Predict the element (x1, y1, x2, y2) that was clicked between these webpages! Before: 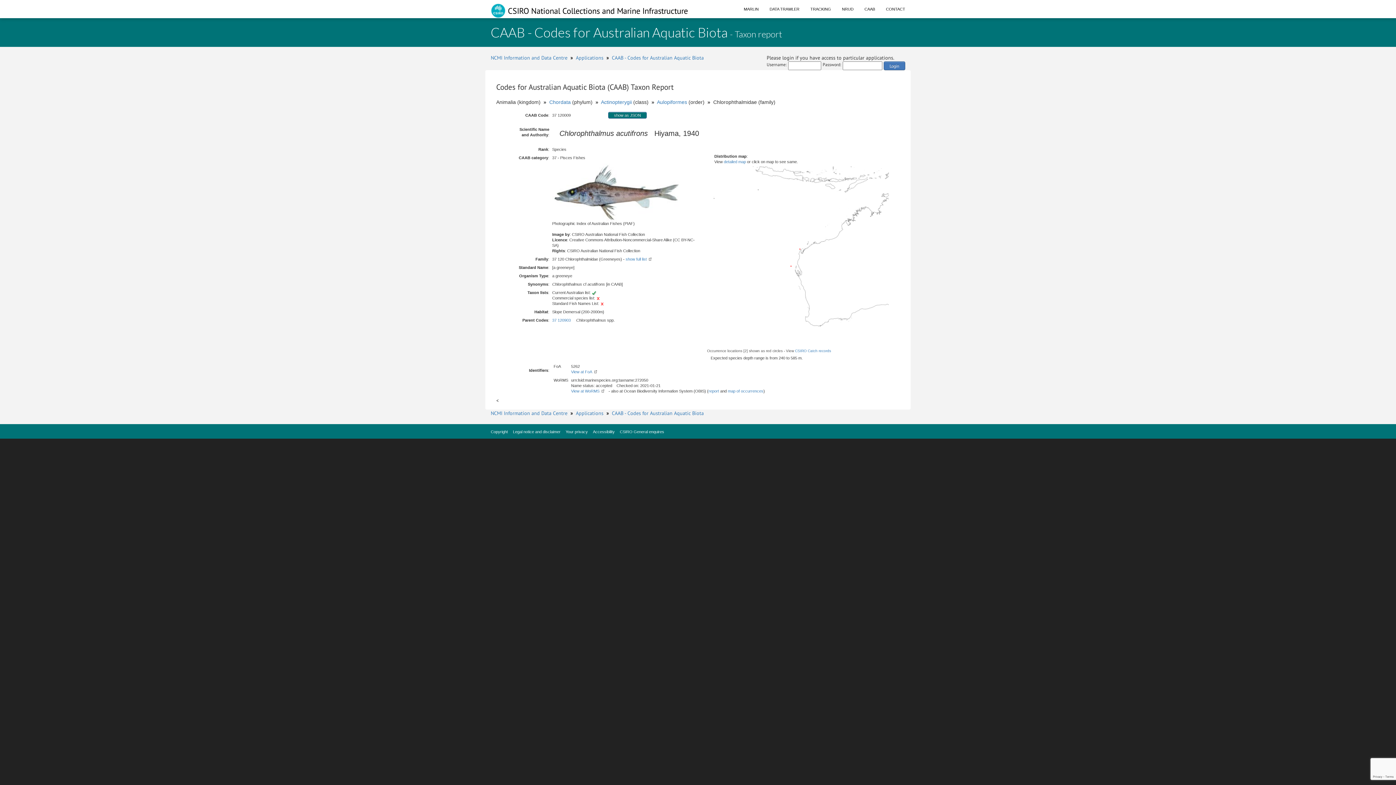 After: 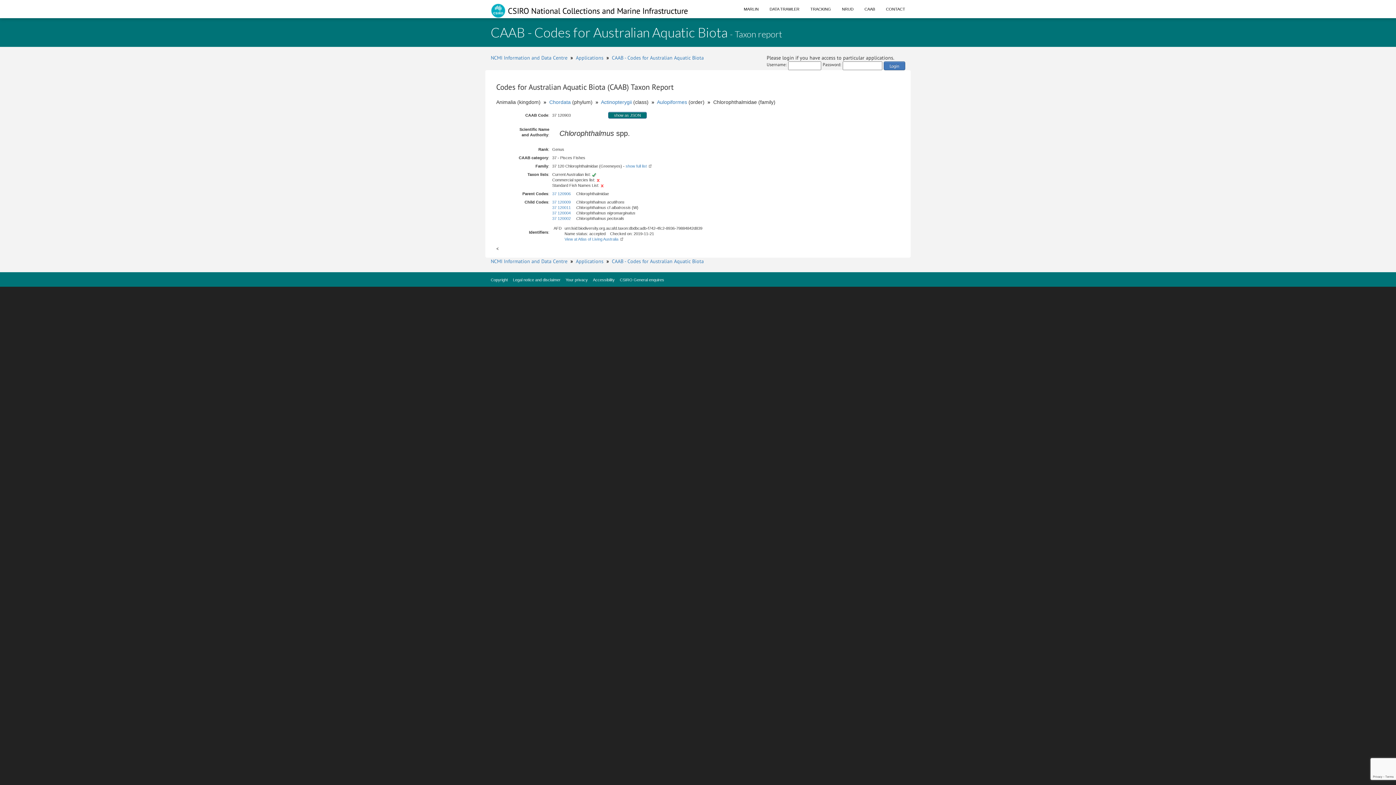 Action: label: 37 120903 bbox: (552, 318, 570, 322)